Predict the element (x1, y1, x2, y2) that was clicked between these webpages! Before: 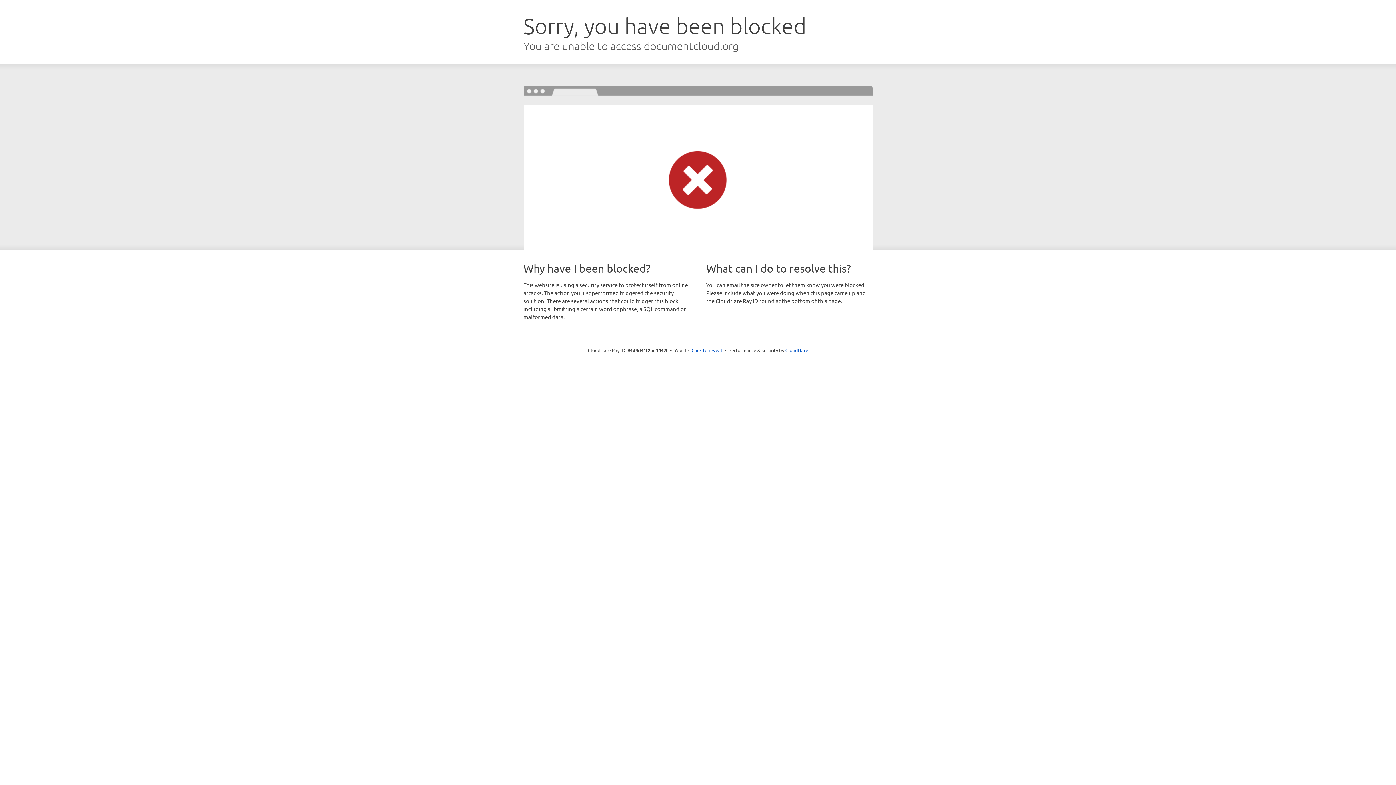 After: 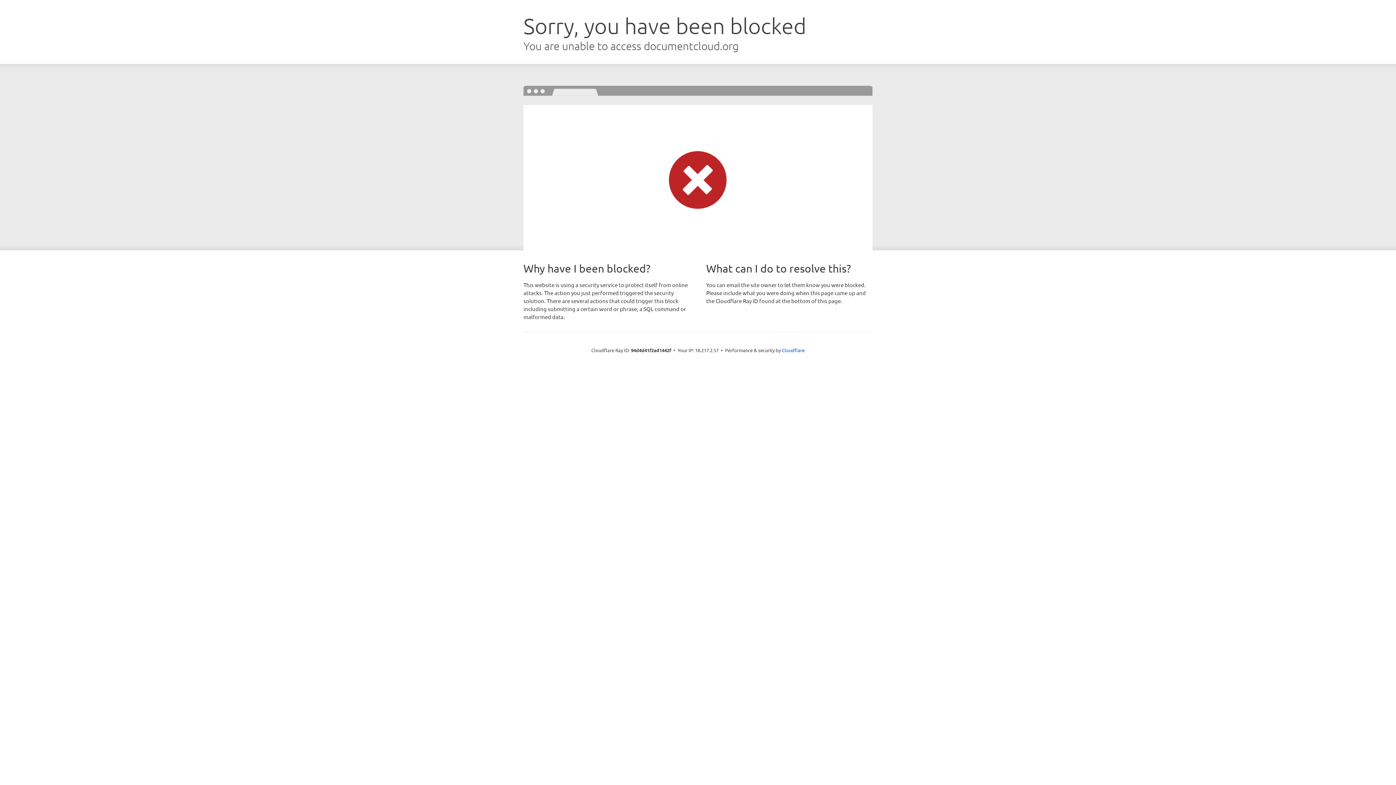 Action: label: Click to reveal bbox: (691, 346, 722, 353)